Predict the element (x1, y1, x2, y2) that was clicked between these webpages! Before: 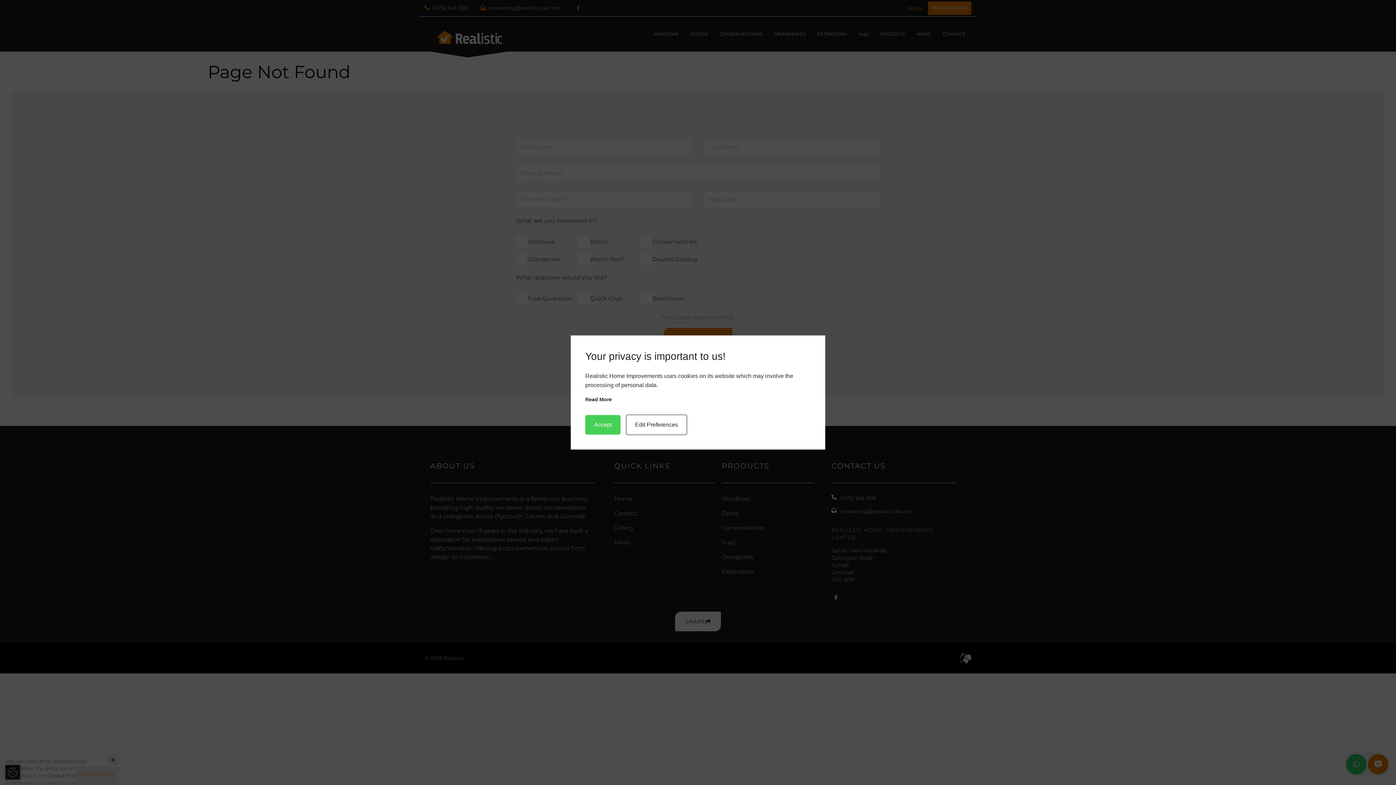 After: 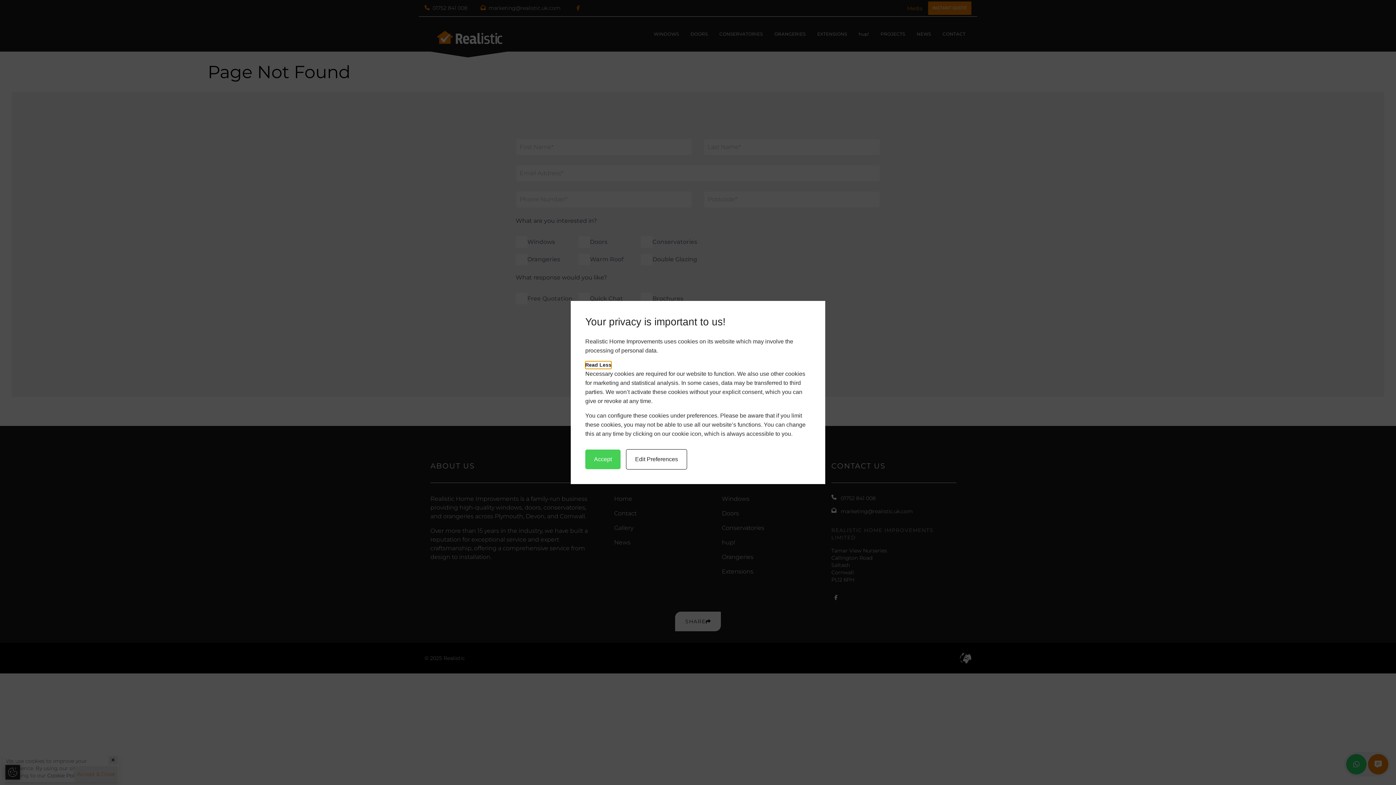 Action: bbox: (585, 396, 612, 403) label: Read More